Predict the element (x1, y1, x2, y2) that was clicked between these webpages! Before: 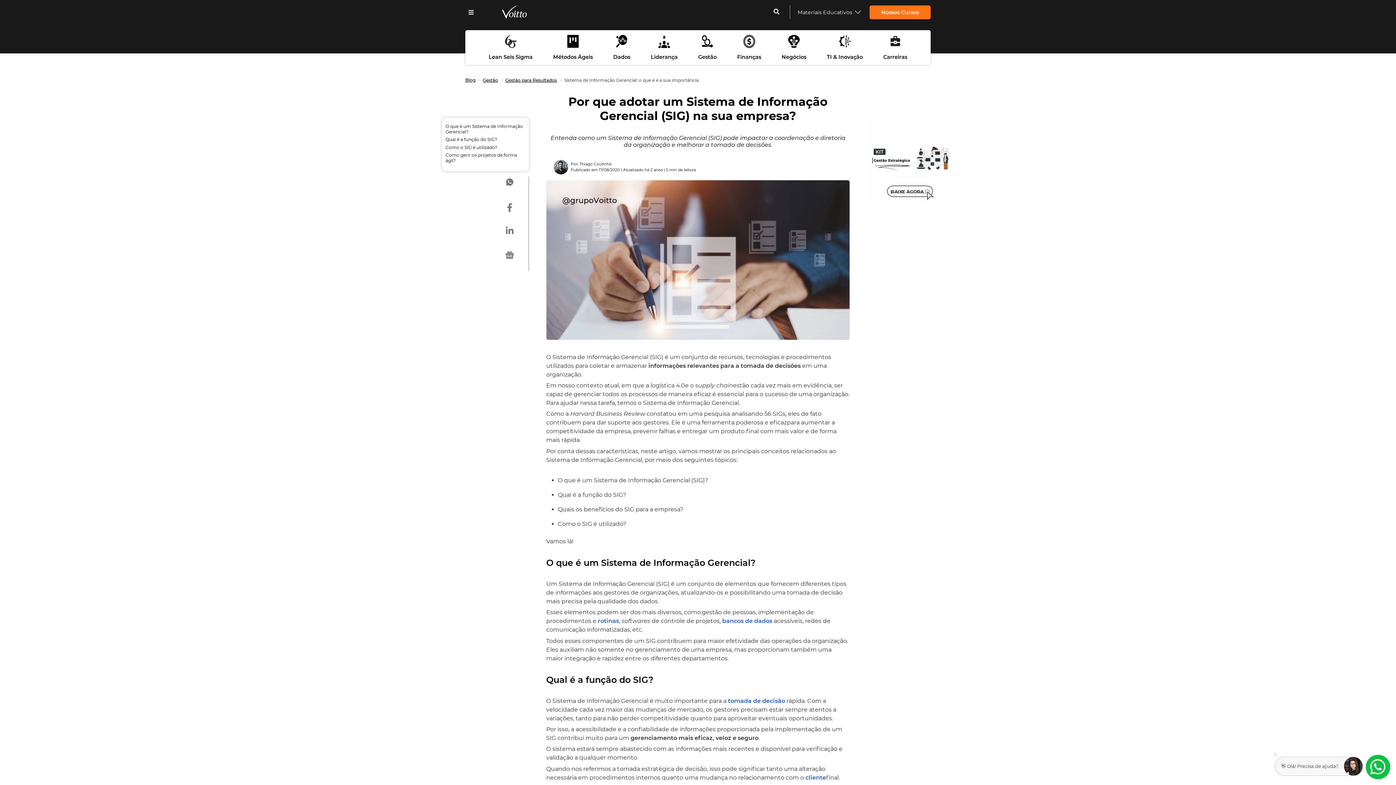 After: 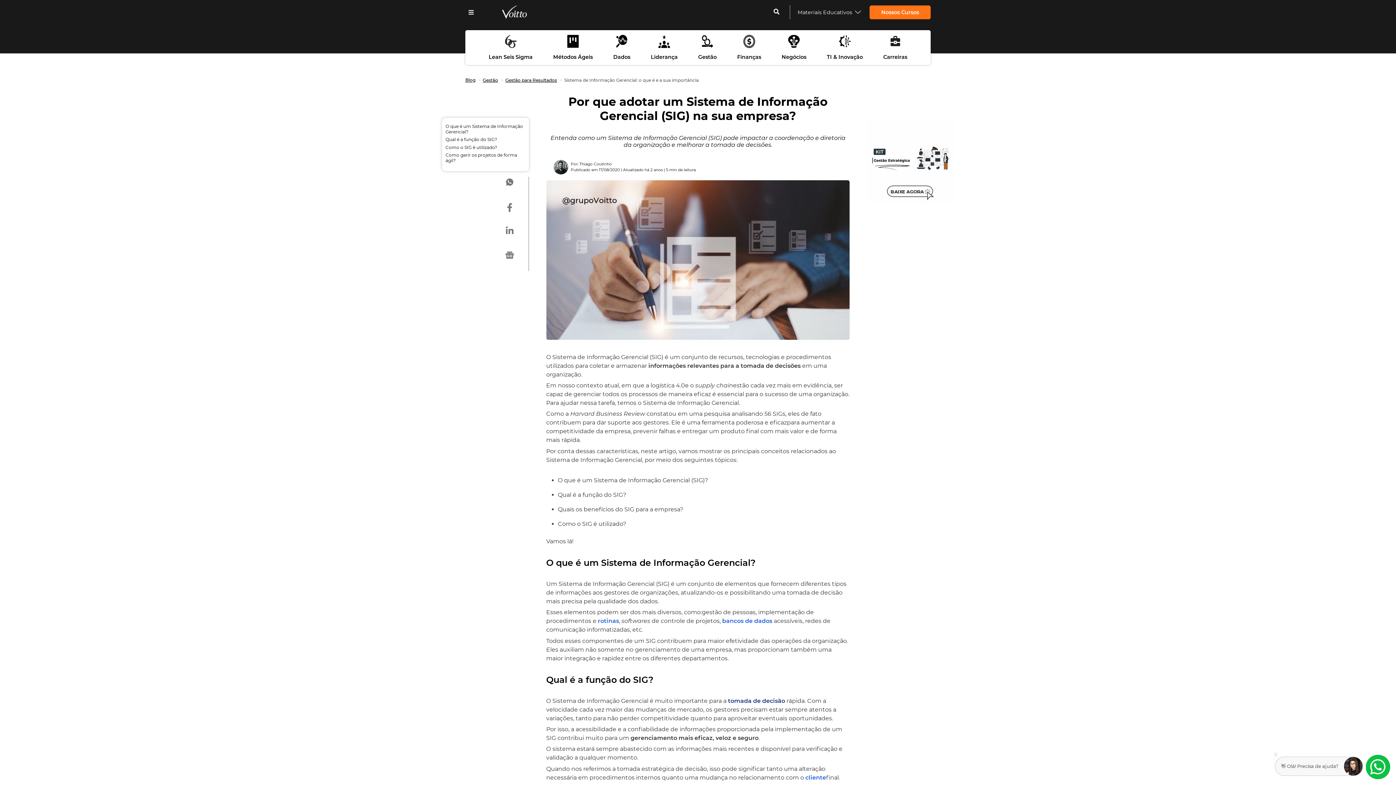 Action: bbox: (728, 697, 785, 704) label: tomada de decisão